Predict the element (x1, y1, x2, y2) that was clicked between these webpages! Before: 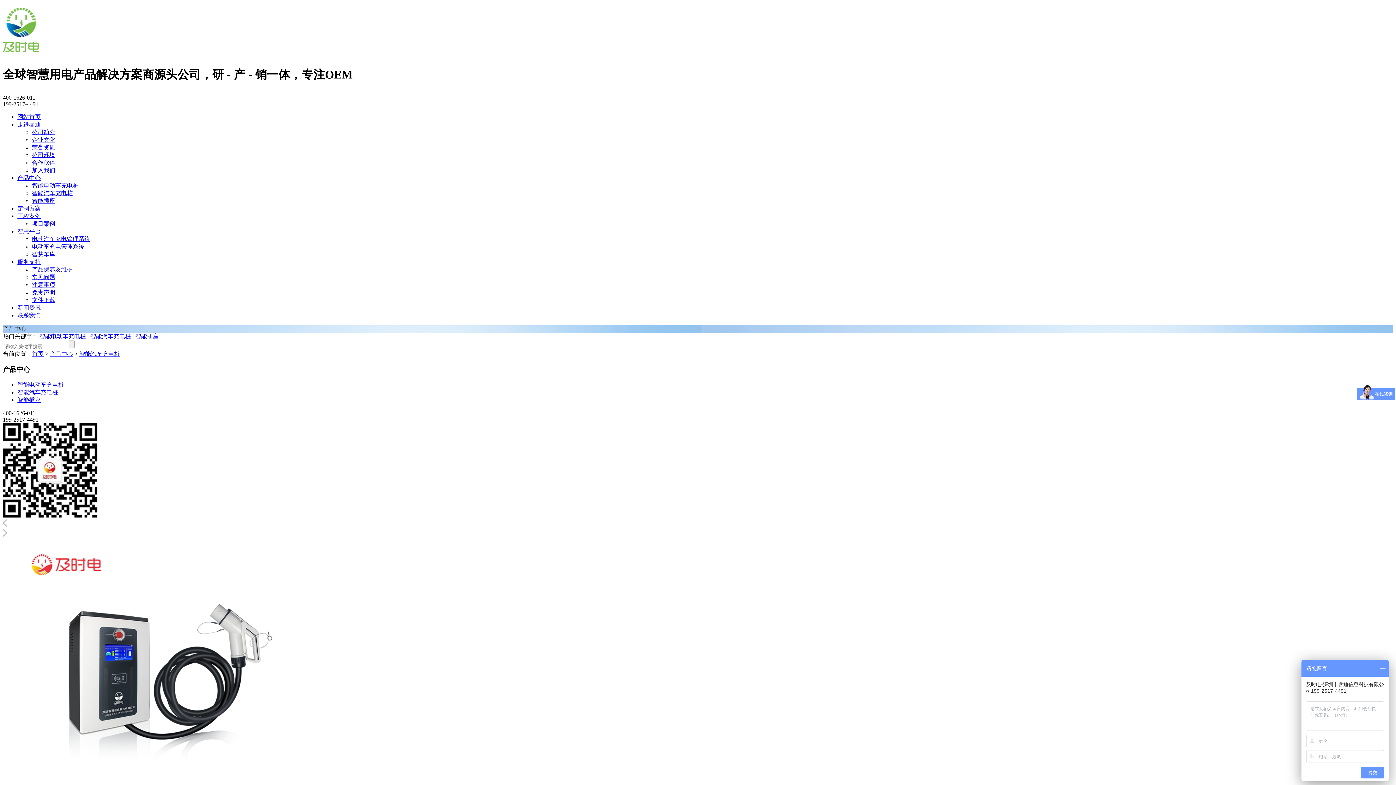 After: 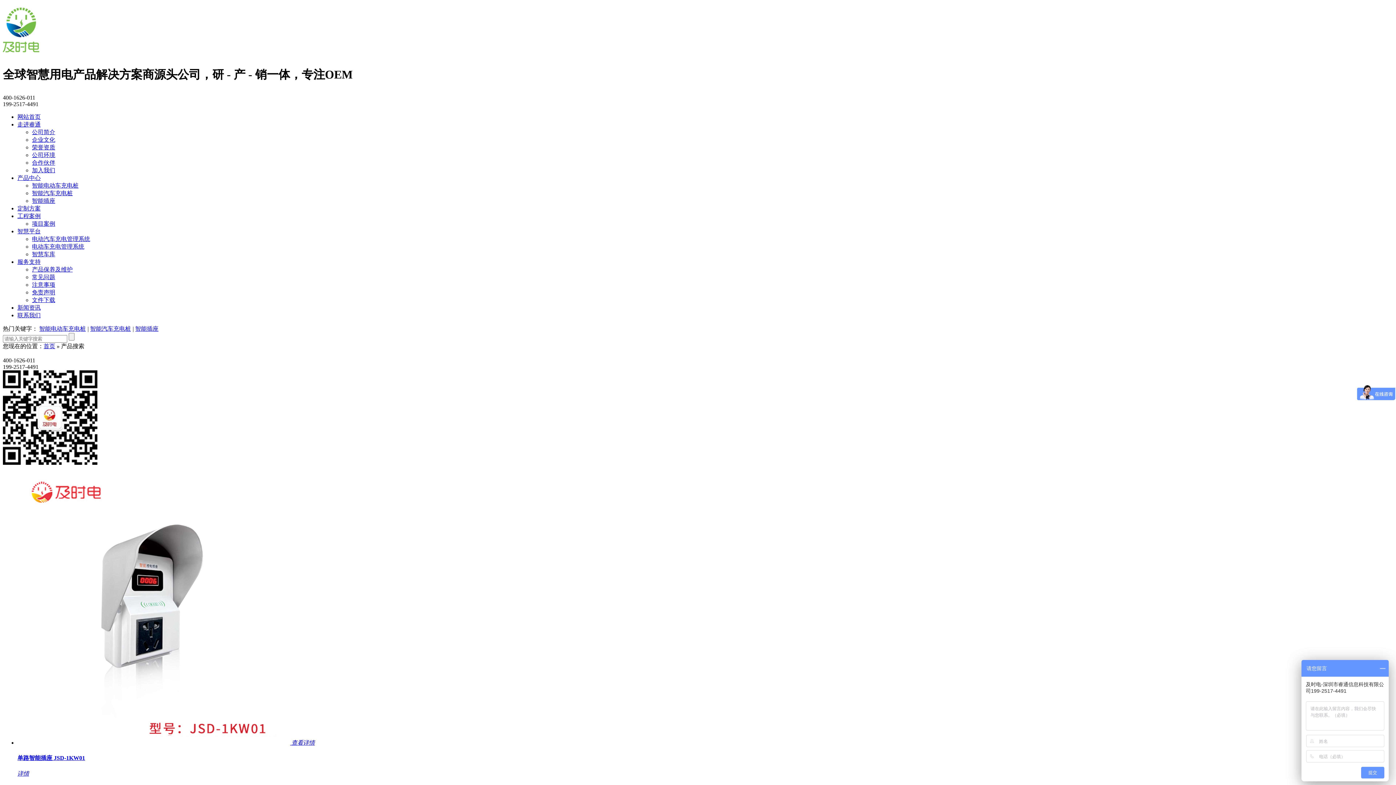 Action: bbox: (135, 333, 158, 339) label: 智能插座